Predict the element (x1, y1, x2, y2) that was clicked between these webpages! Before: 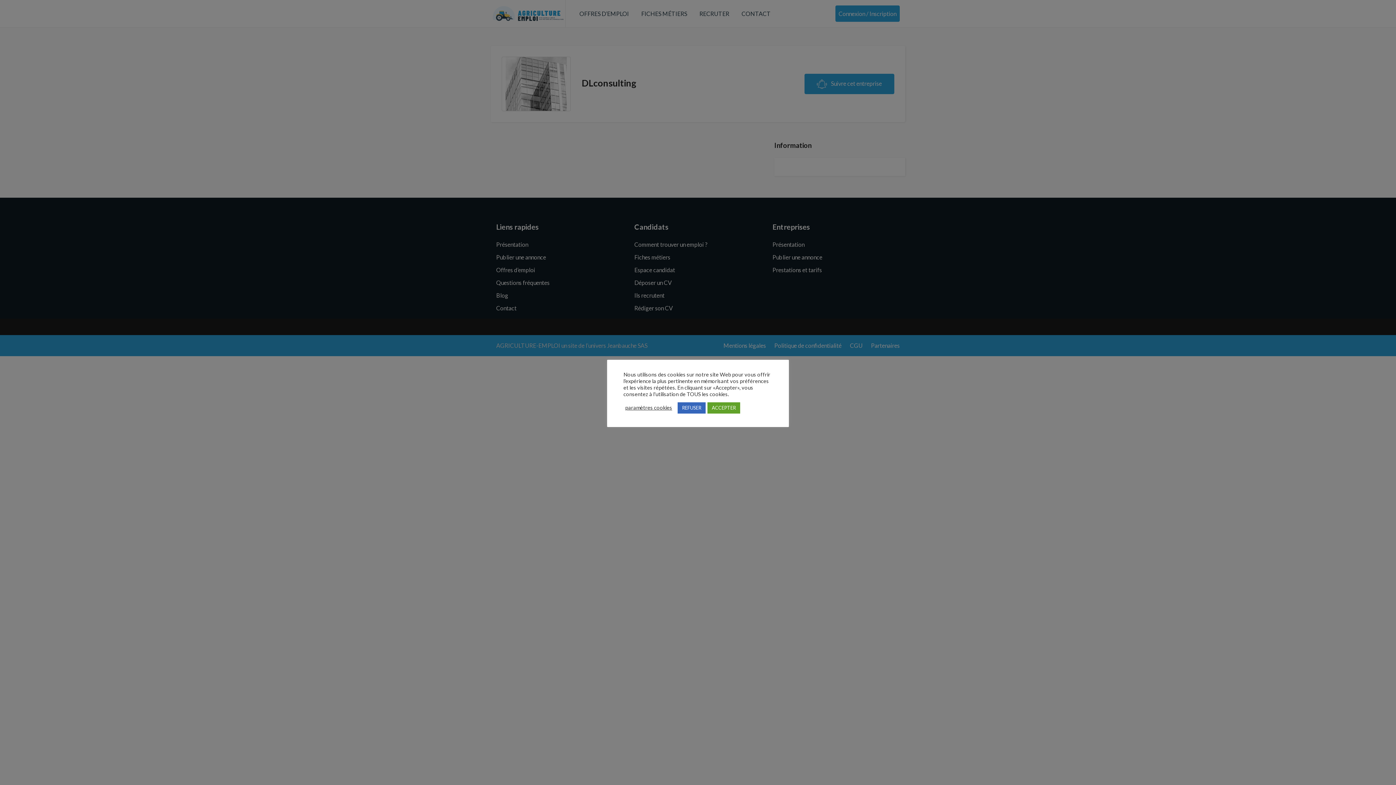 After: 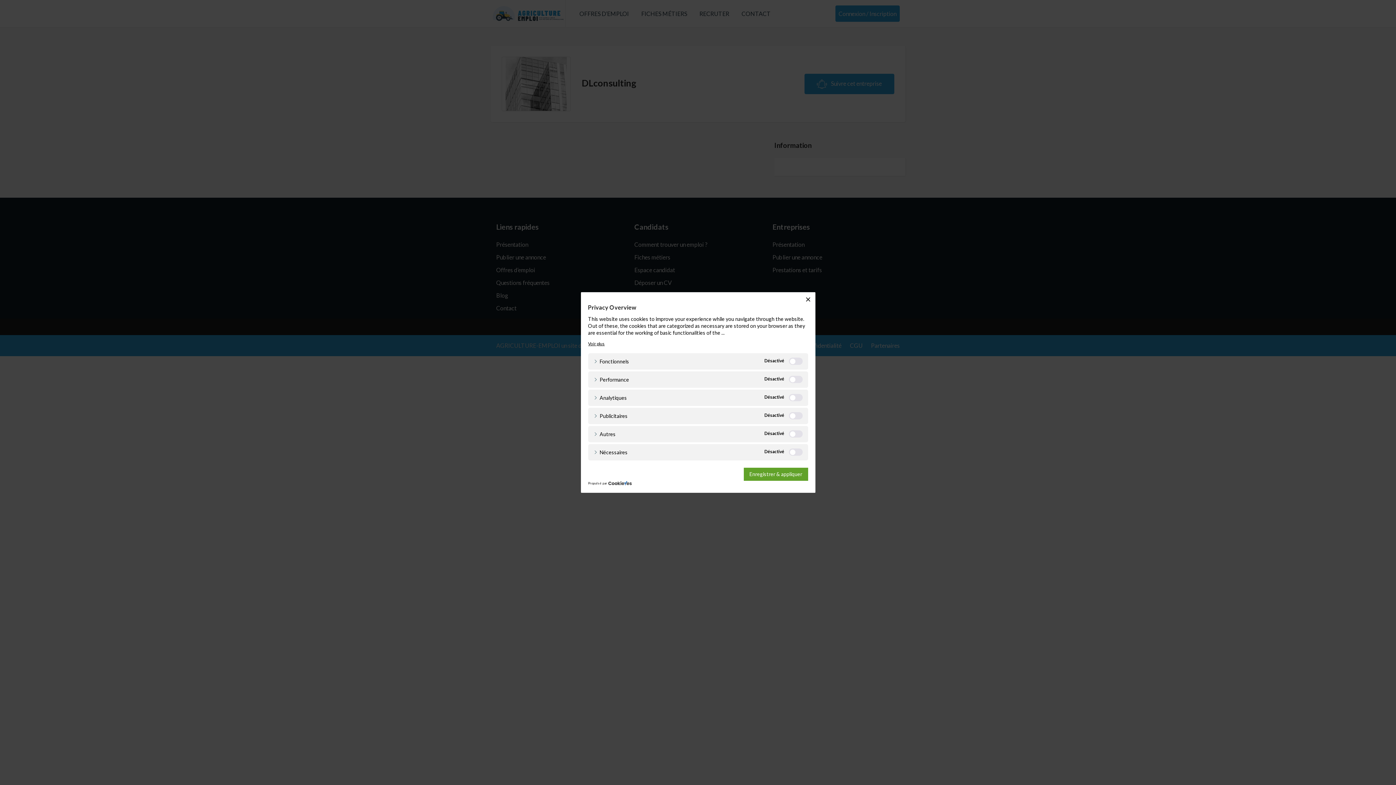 Action: label: paramètres cookies bbox: (625, 404, 672, 411)